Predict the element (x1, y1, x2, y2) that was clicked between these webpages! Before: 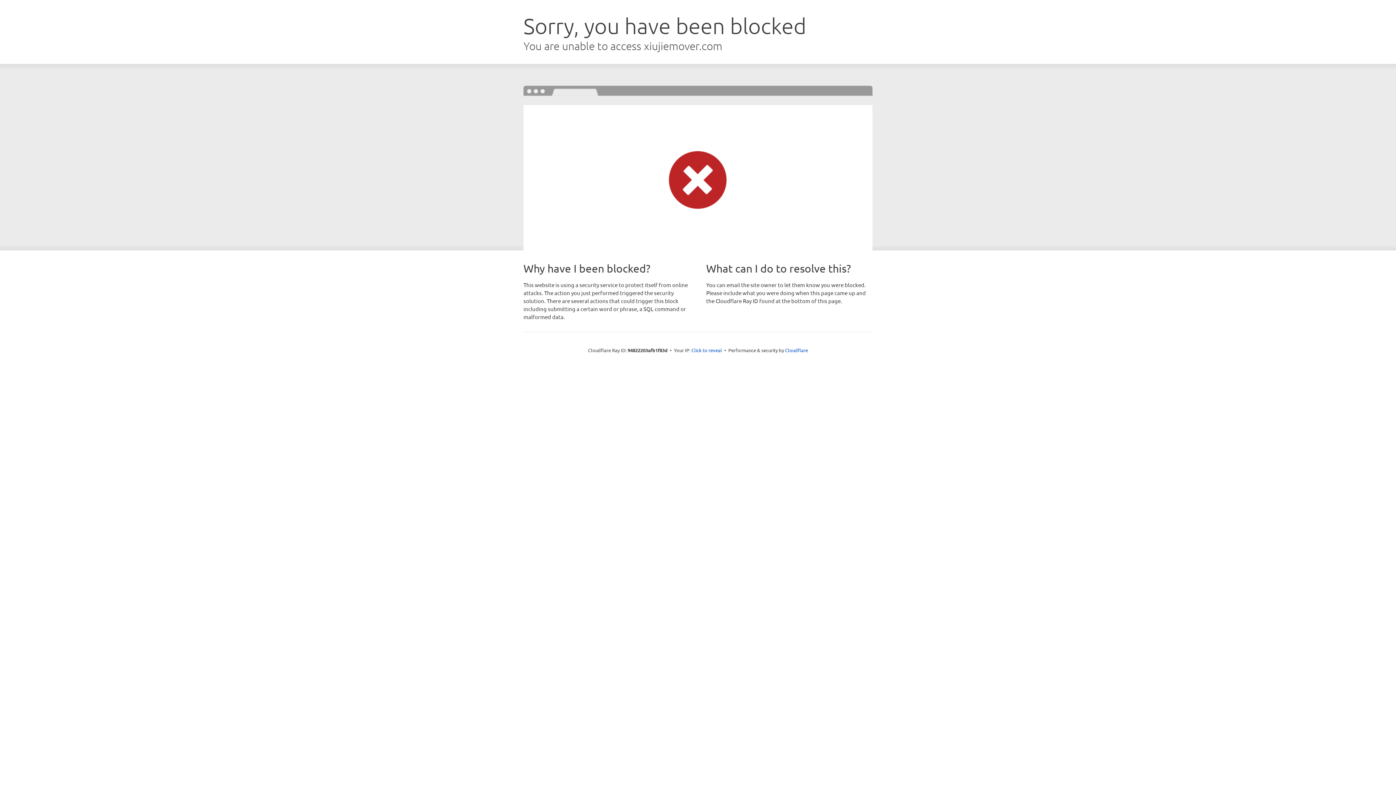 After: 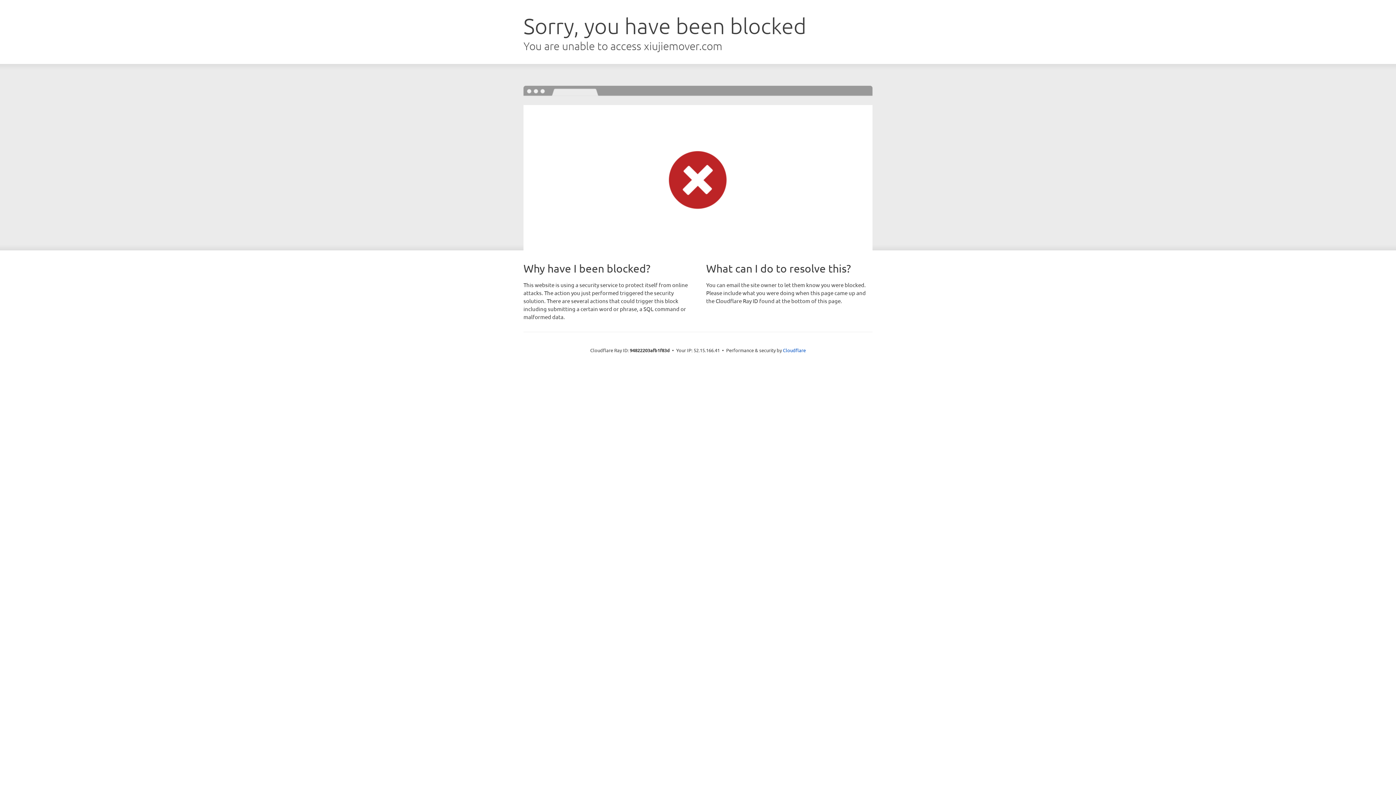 Action: label: Click to reveal bbox: (691, 346, 722, 353)